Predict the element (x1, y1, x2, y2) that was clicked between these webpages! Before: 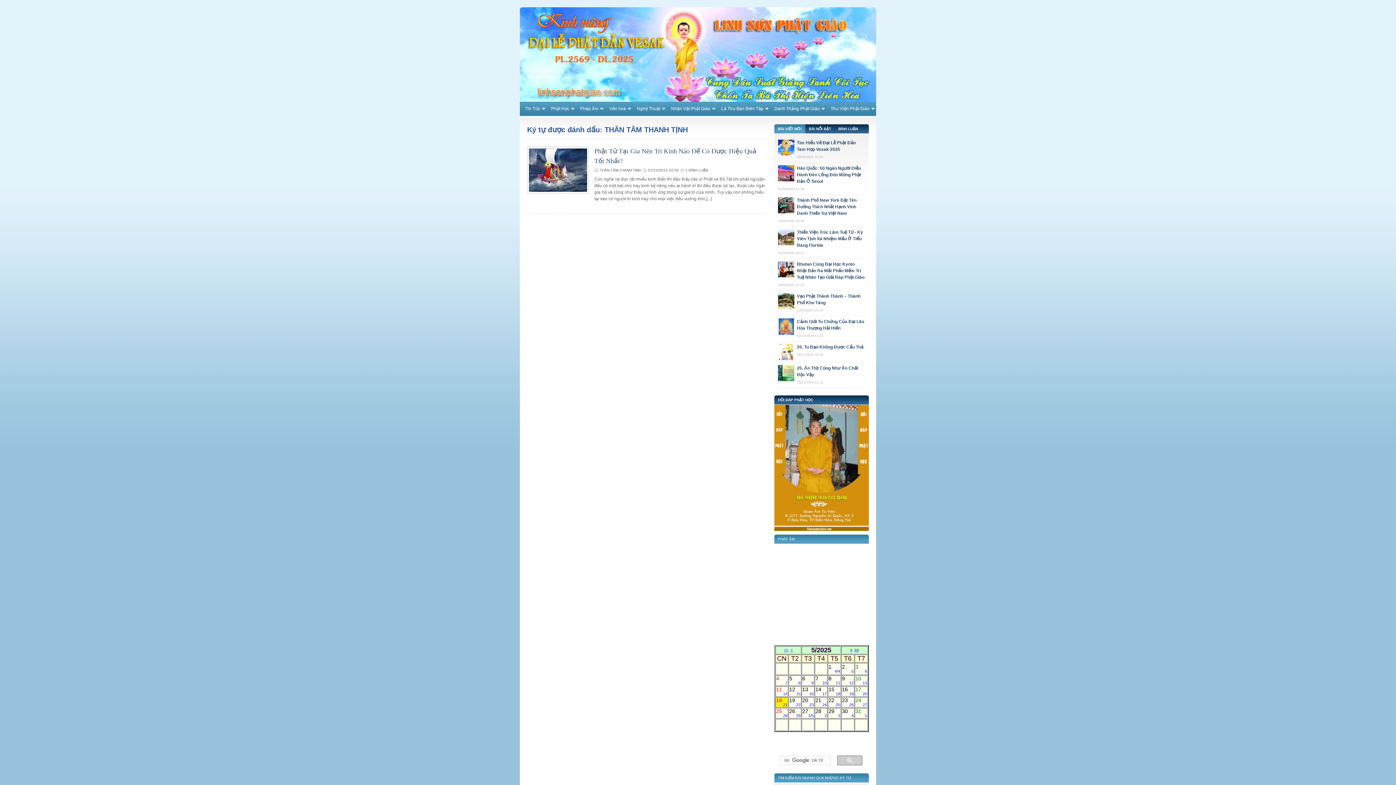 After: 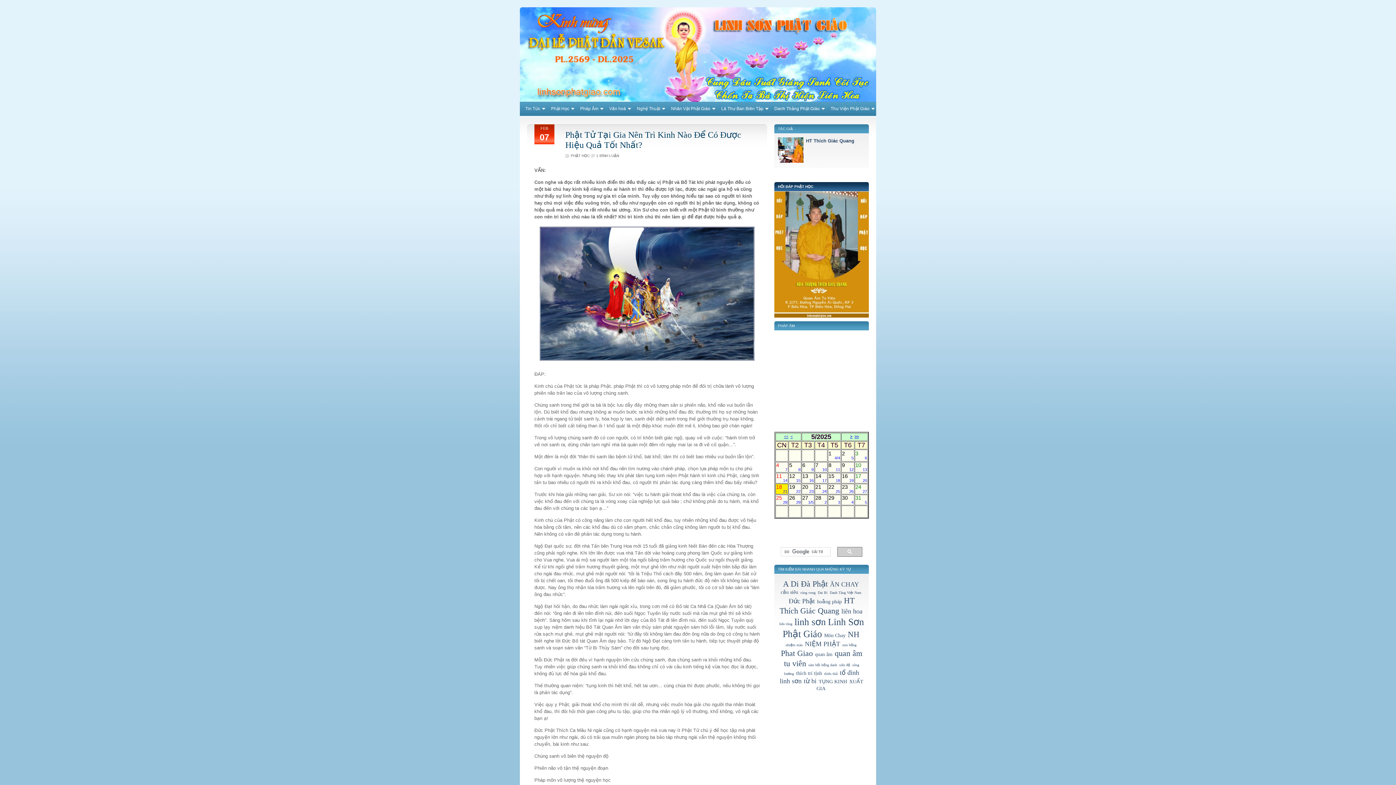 Action: label: 1 BÌNH LUẬN bbox: (685, 168, 708, 172)